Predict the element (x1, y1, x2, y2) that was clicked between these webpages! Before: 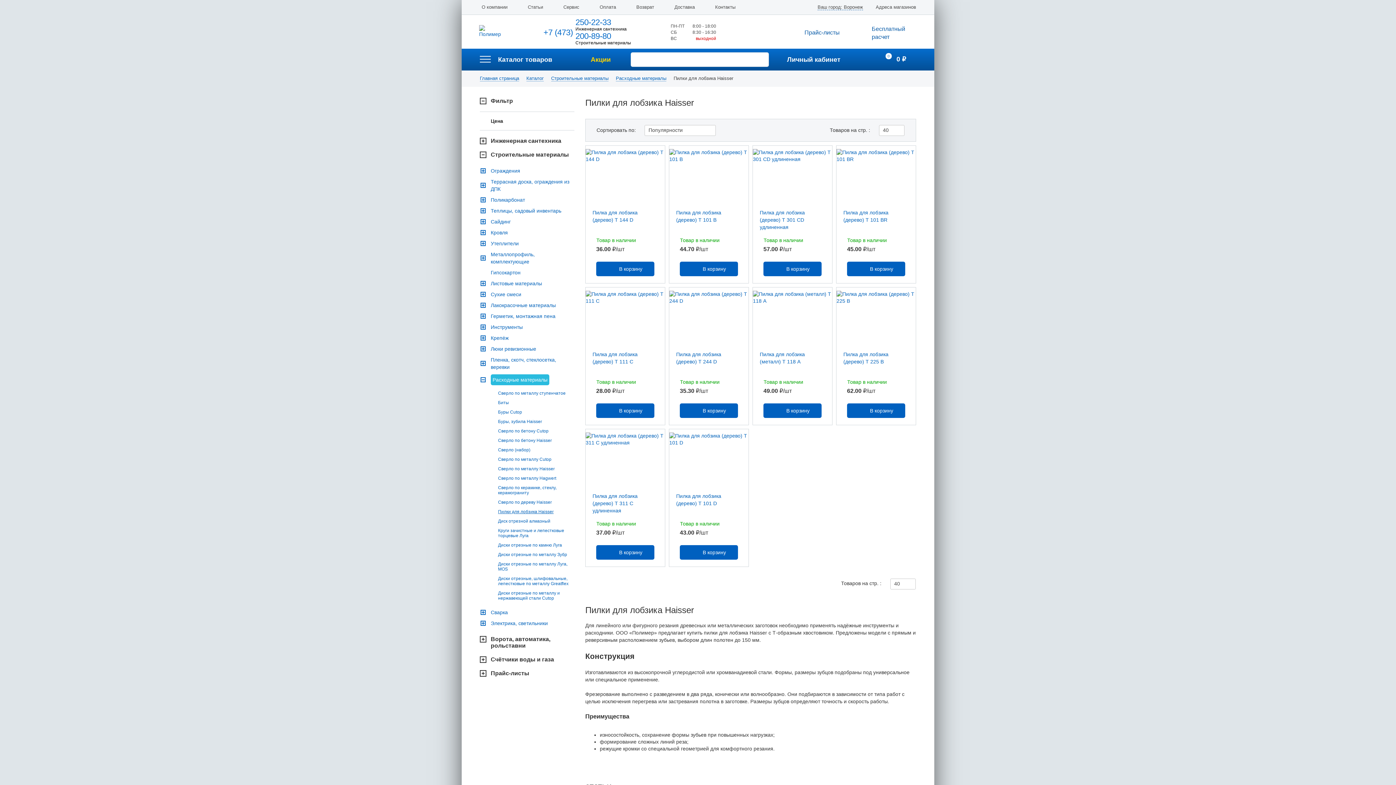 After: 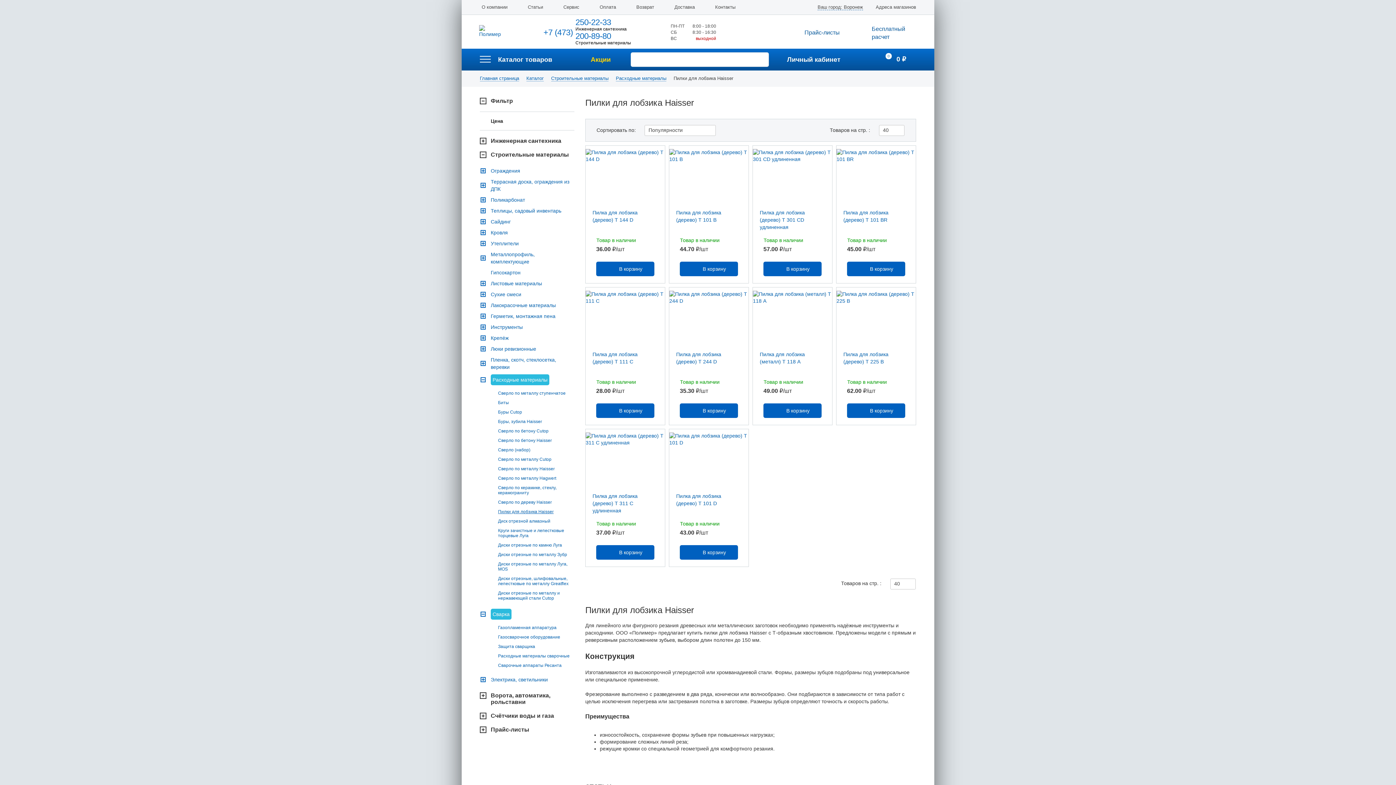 Action: bbox: (490, 609, 508, 616) label: Сварка